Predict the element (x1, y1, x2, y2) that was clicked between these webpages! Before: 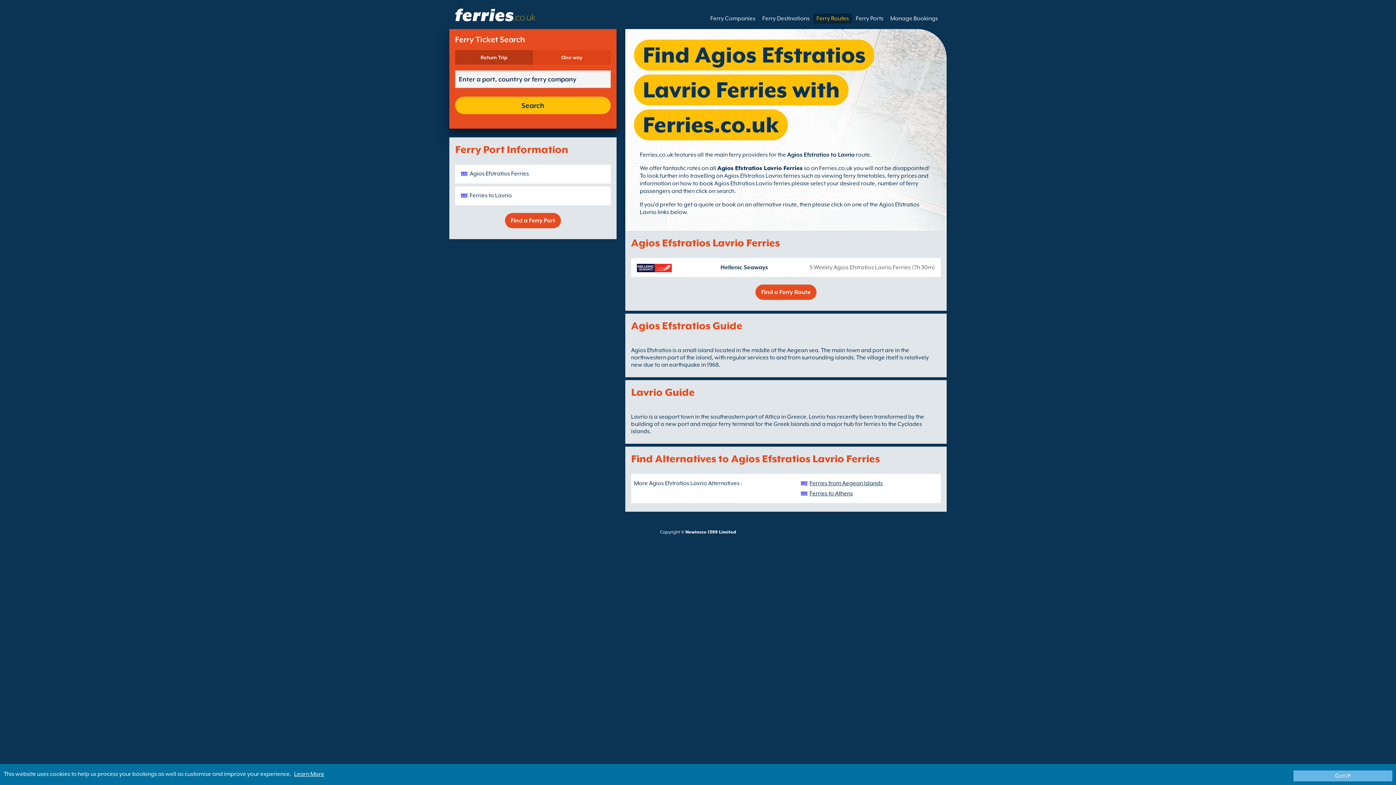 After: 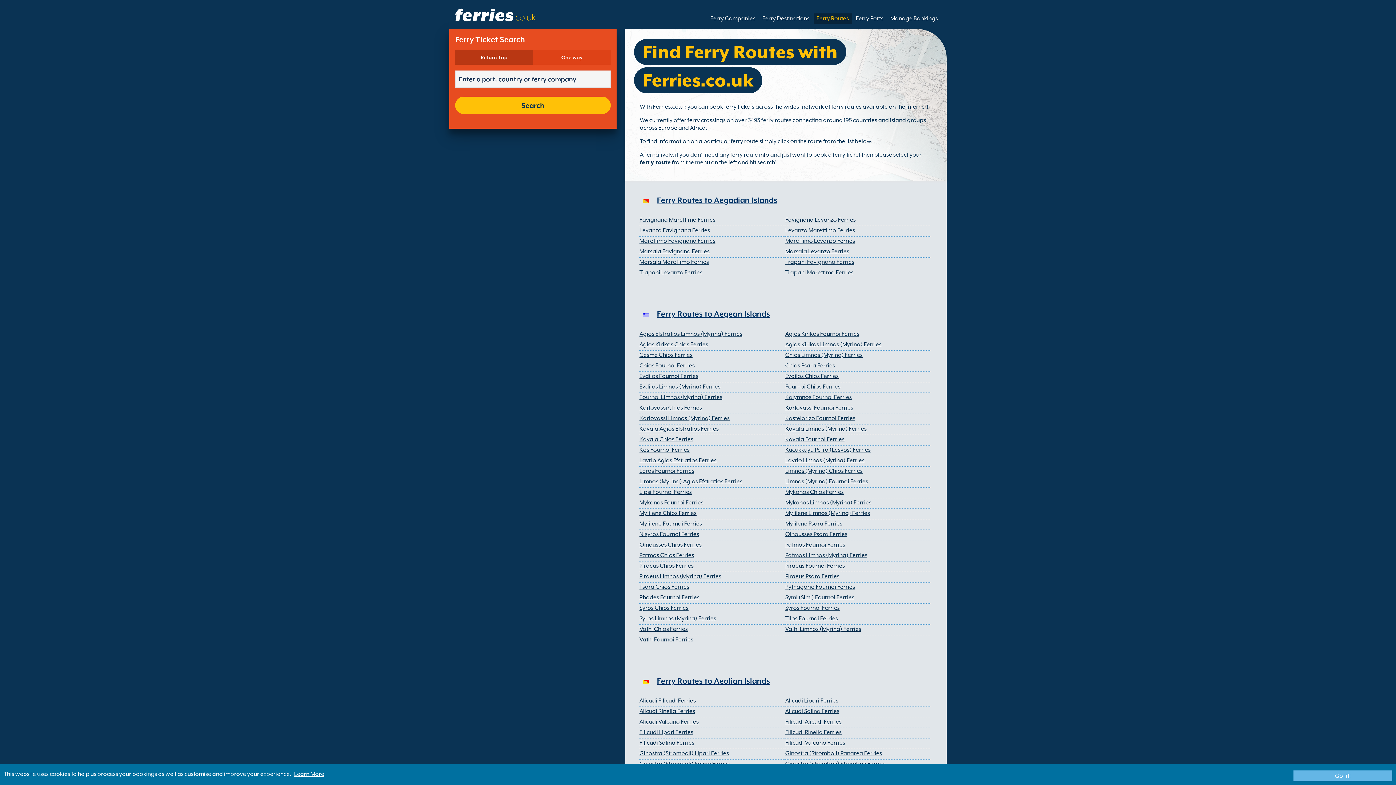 Action: bbox: (813, 13, 852, 23) label: Ferry Routes